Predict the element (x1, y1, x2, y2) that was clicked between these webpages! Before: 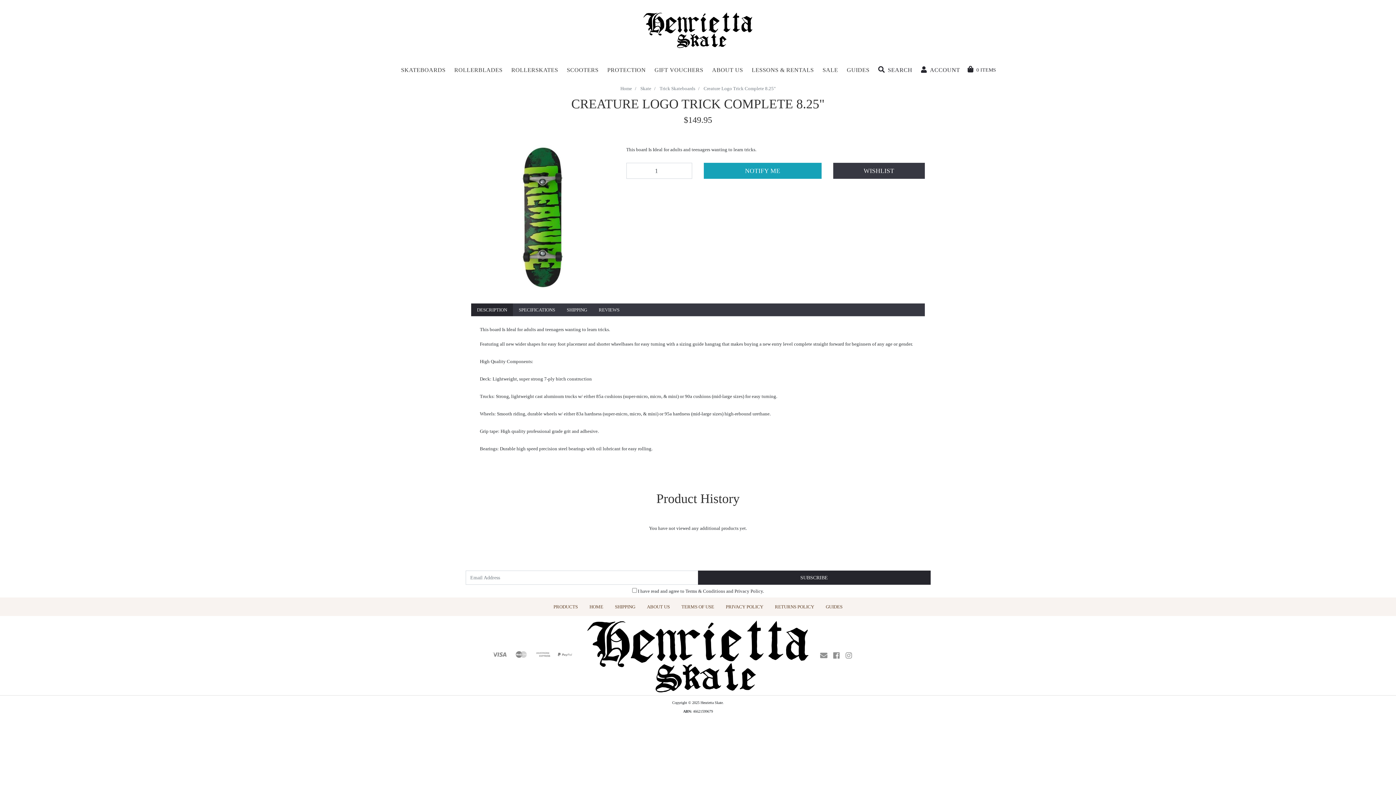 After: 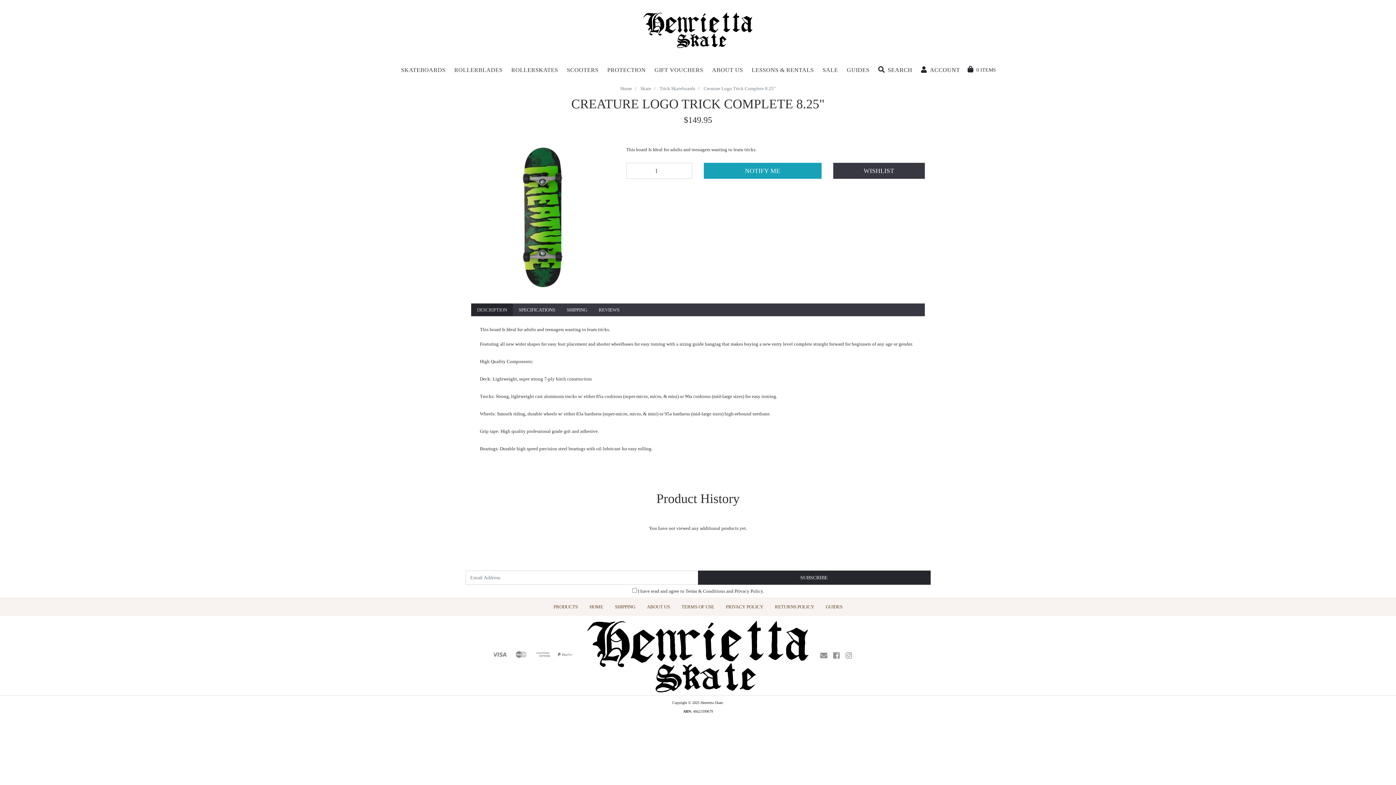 Action: label: DESCRIPTION bbox: (471, 303, 513, 316)